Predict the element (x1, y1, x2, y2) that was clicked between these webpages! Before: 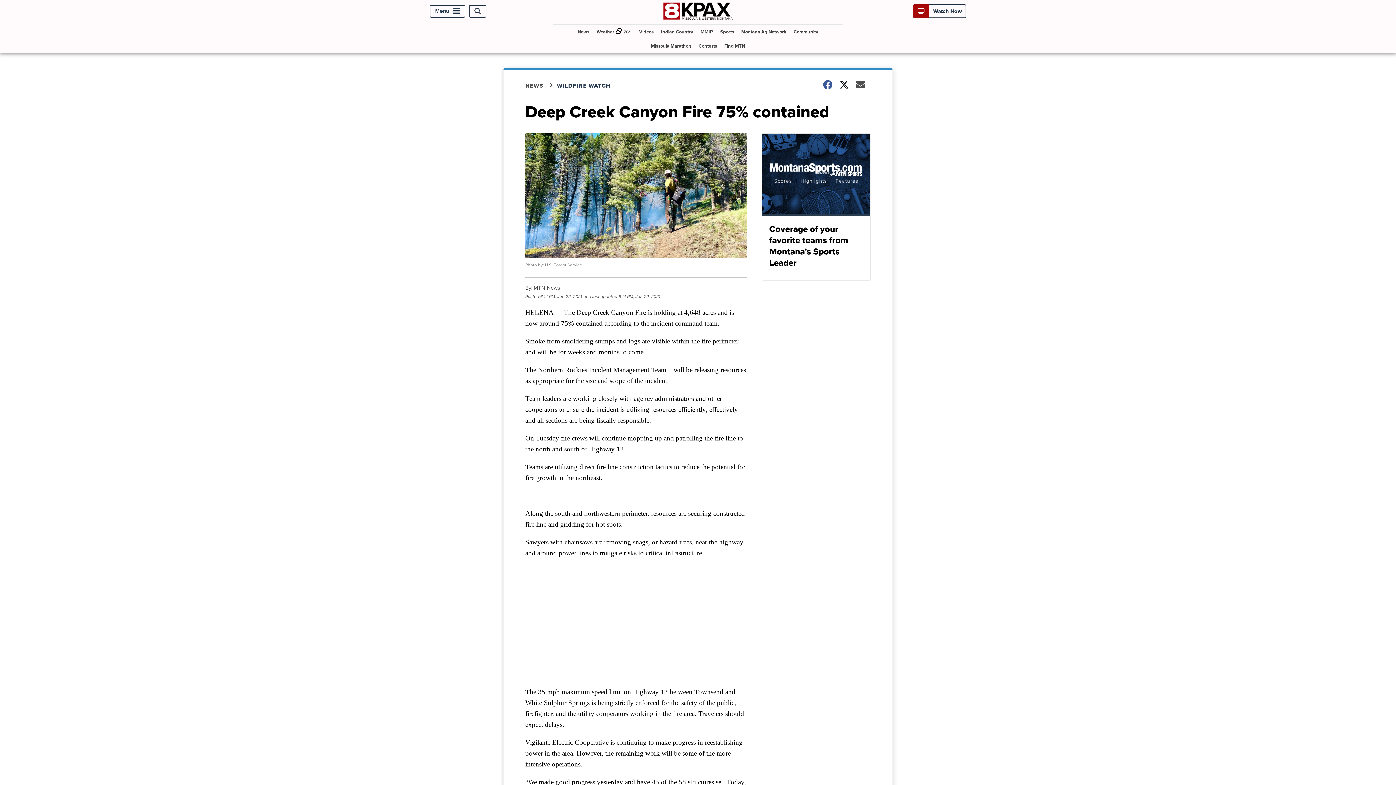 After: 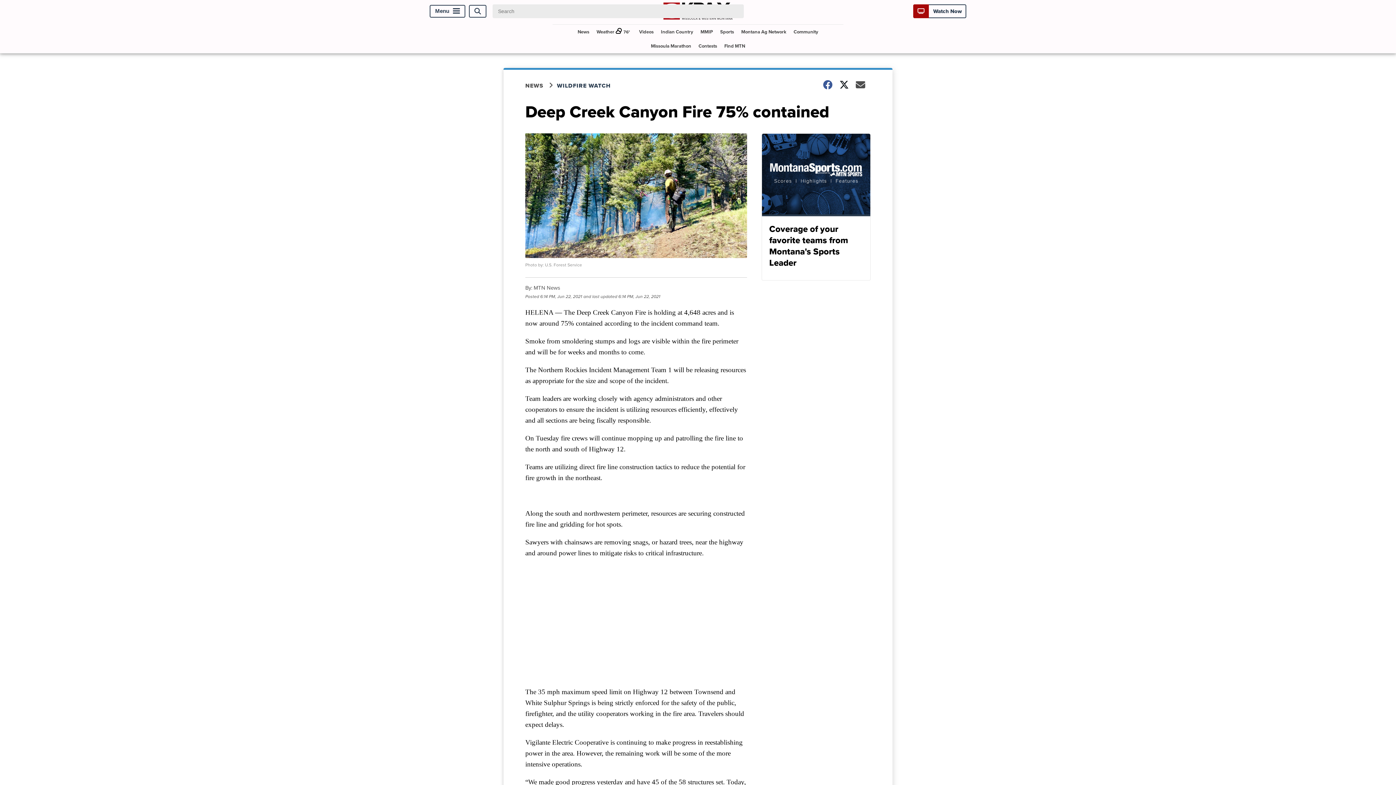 Action: bbox: (469, 5, 486, 17) label: Open Search